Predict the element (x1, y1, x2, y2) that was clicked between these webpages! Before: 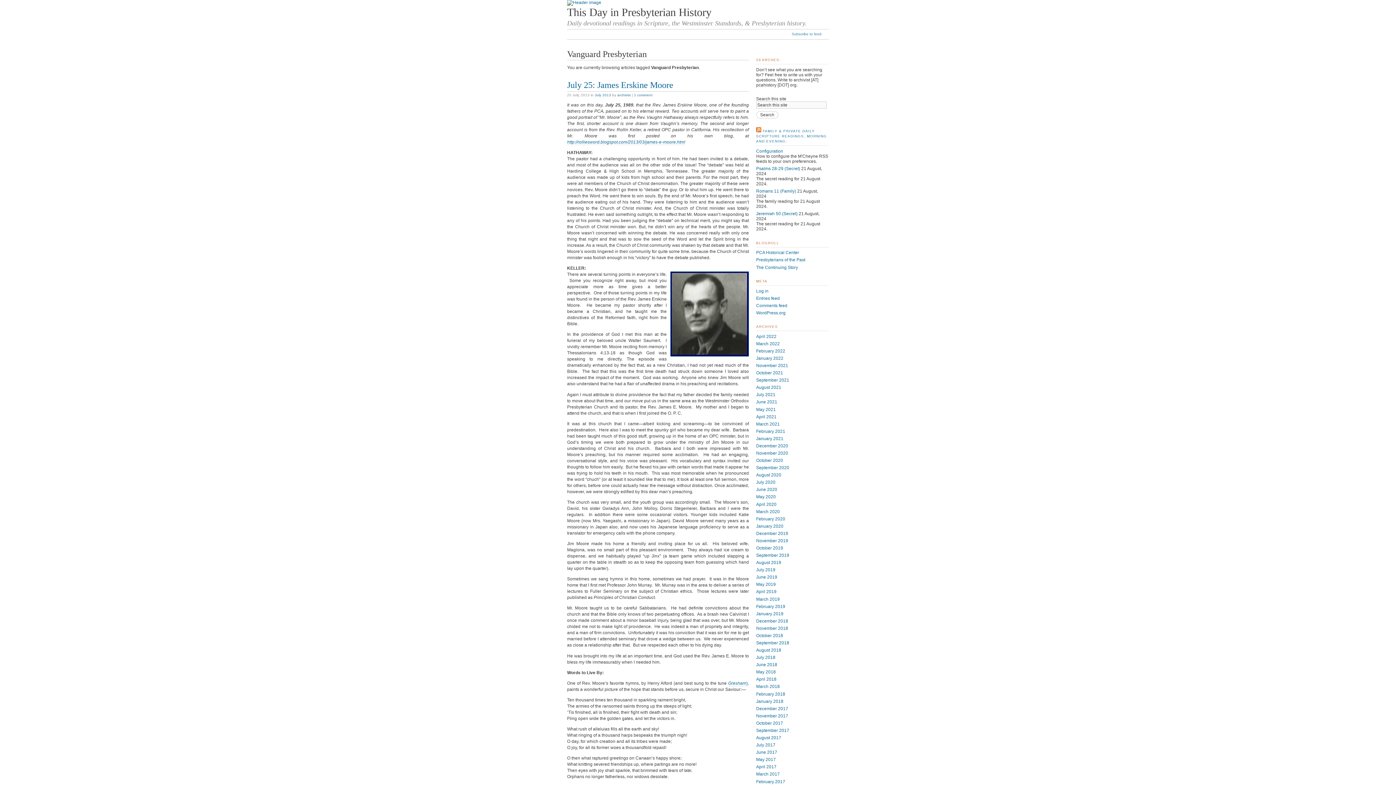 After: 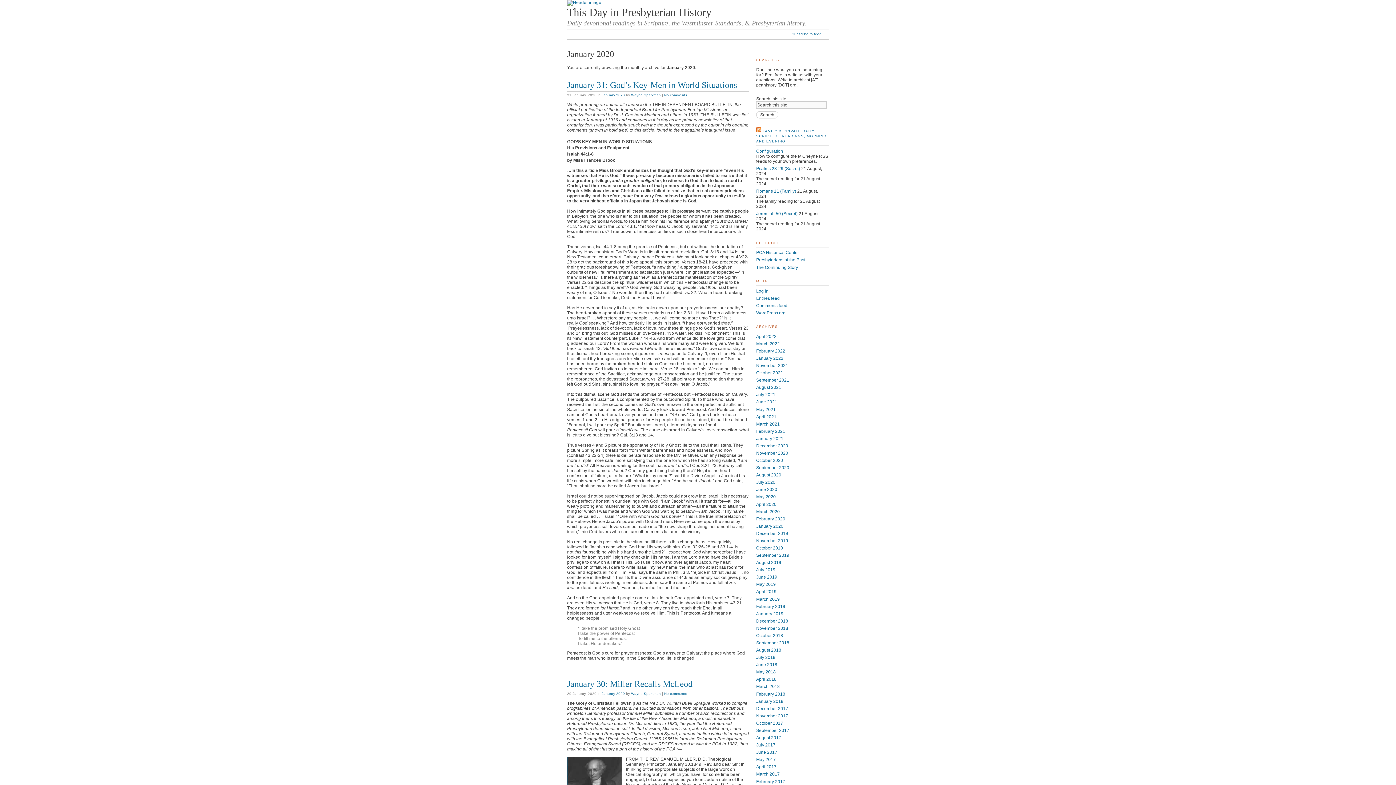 Action: bbox: (756, 523, 783, 529) label: January 2020